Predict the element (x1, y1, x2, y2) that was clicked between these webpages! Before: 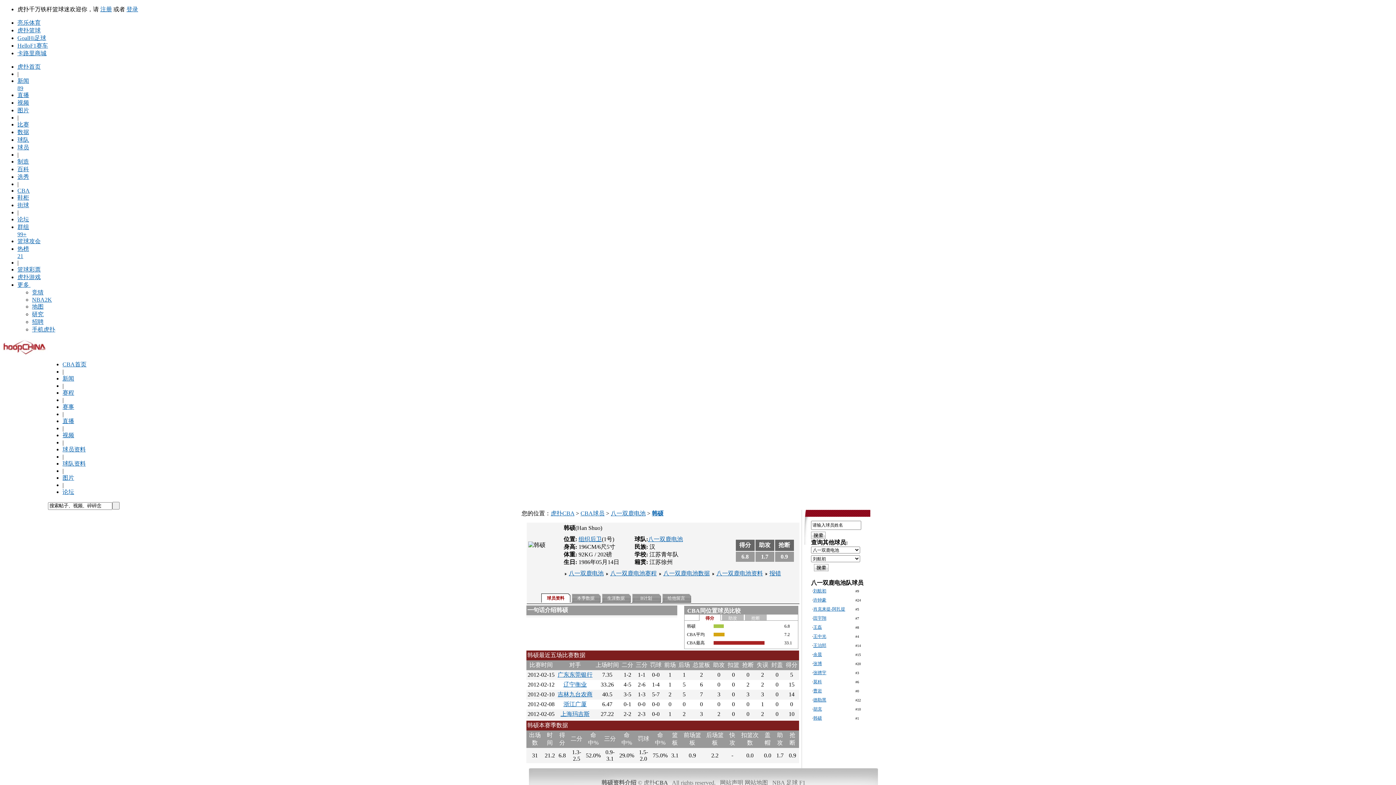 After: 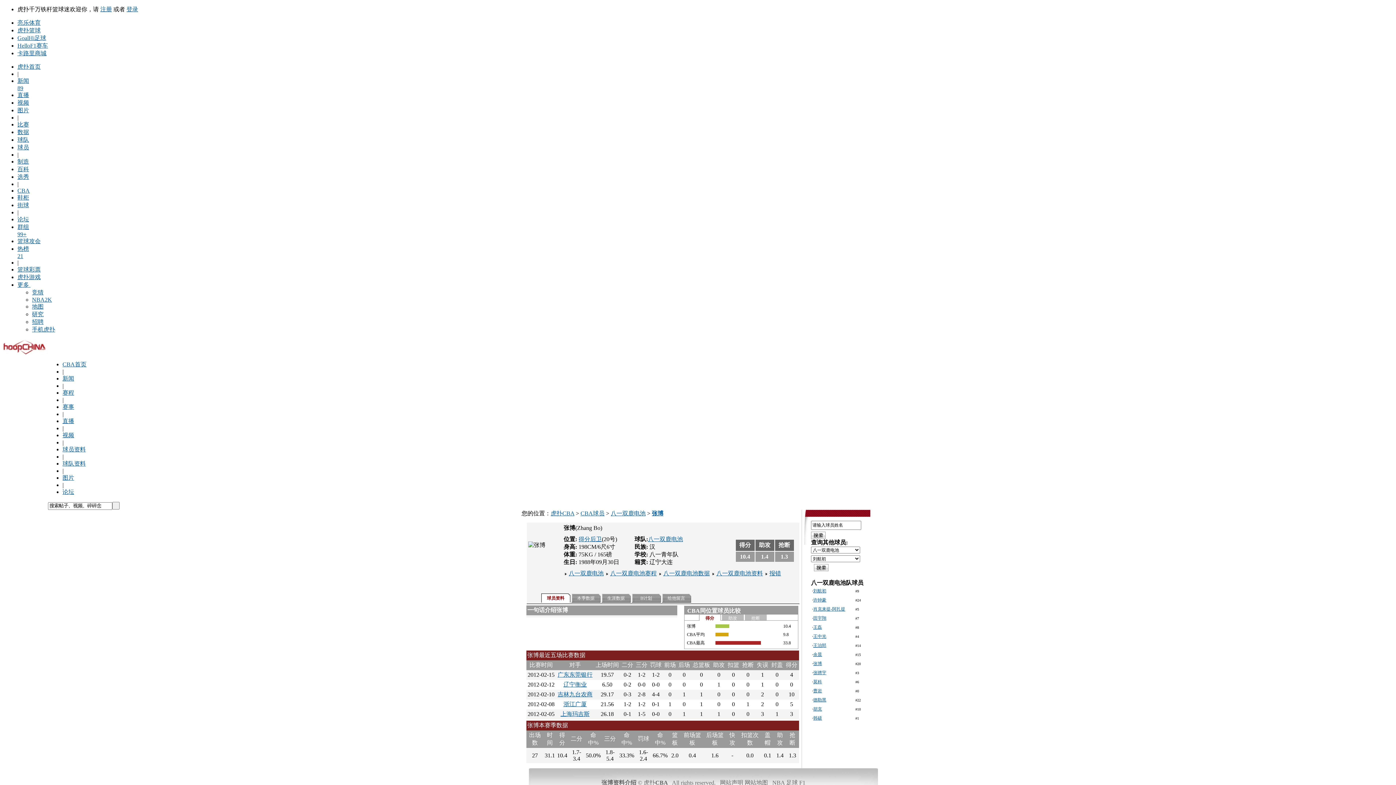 Action: bbox: (813, 661, 822, 666) label: 张博